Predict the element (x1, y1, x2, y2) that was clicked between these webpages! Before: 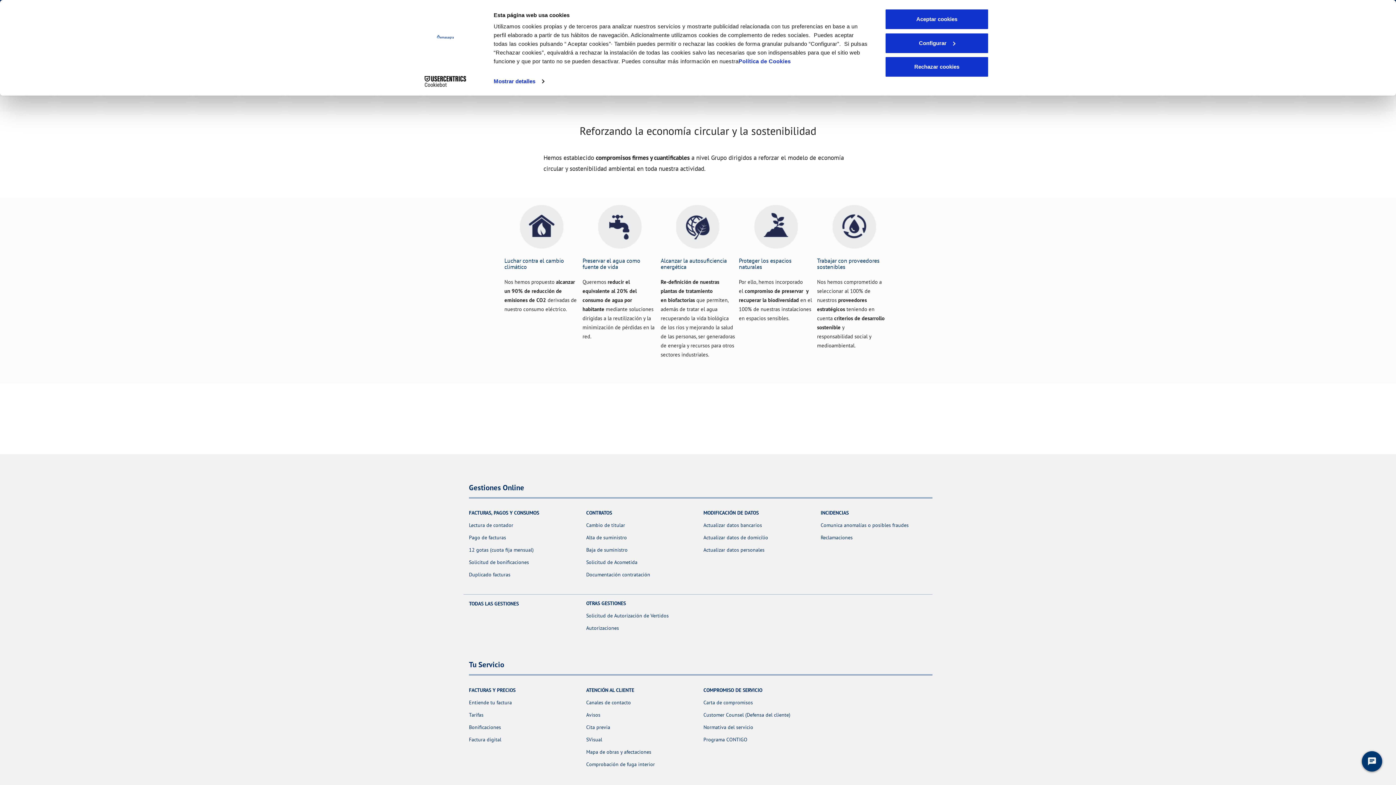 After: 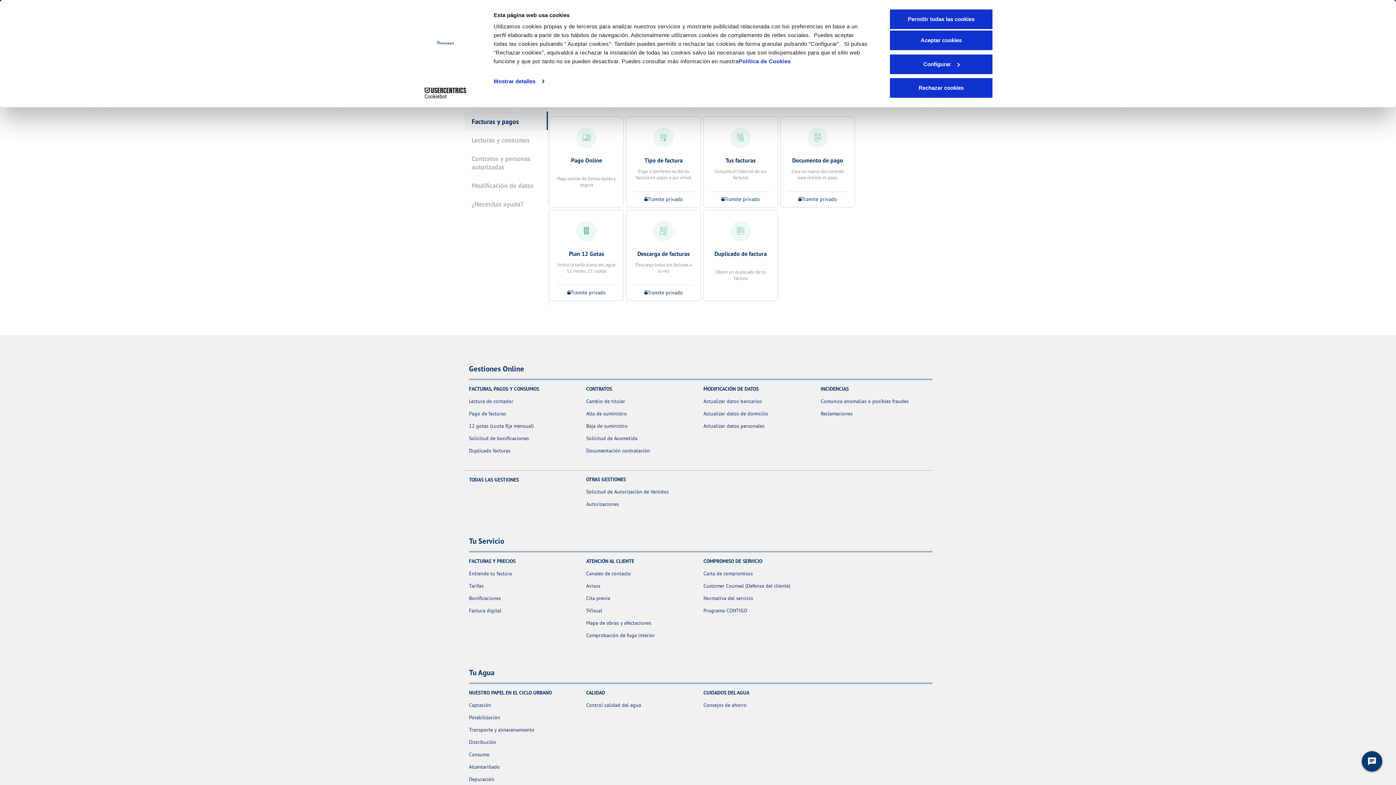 Action: bbox: (469, 600, 518, 607) label: TODAS LAS GESTIONES